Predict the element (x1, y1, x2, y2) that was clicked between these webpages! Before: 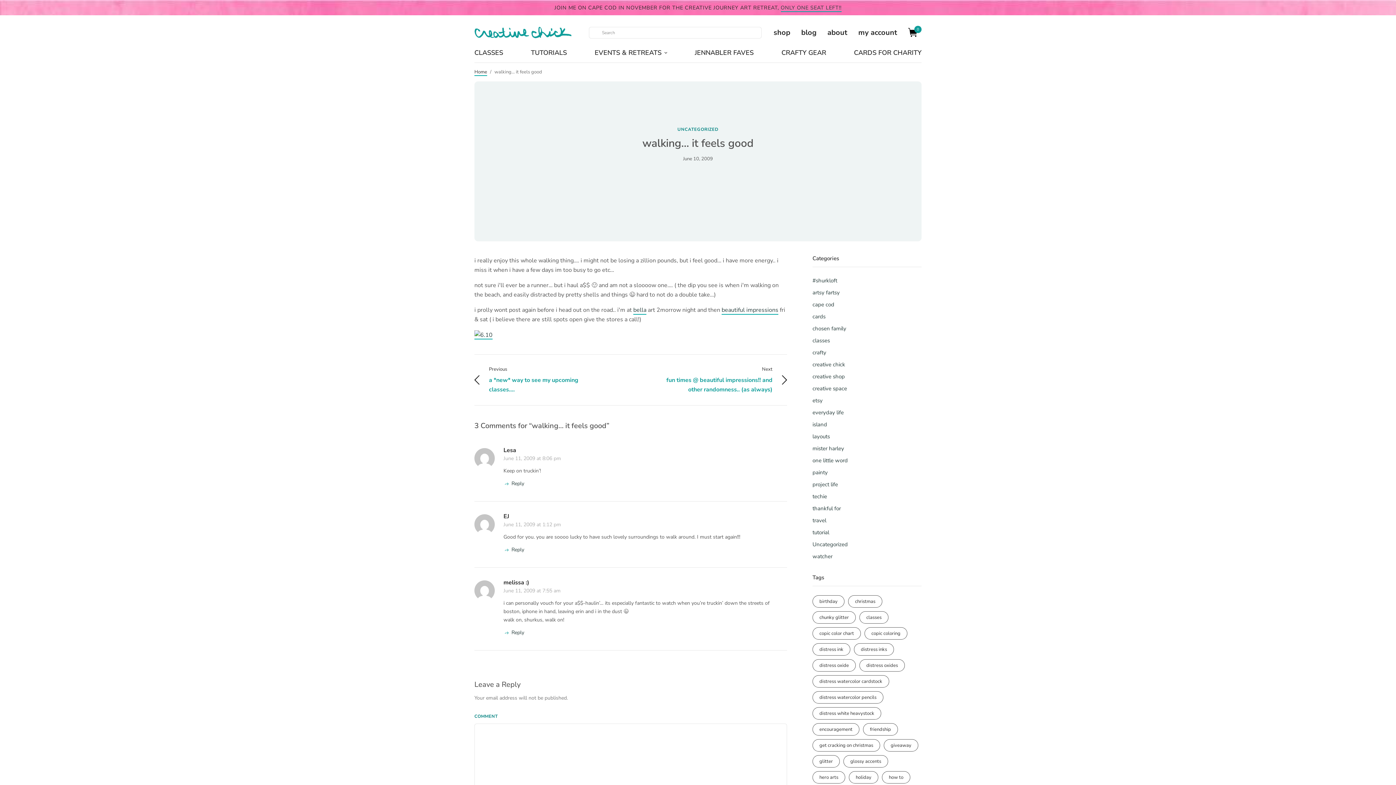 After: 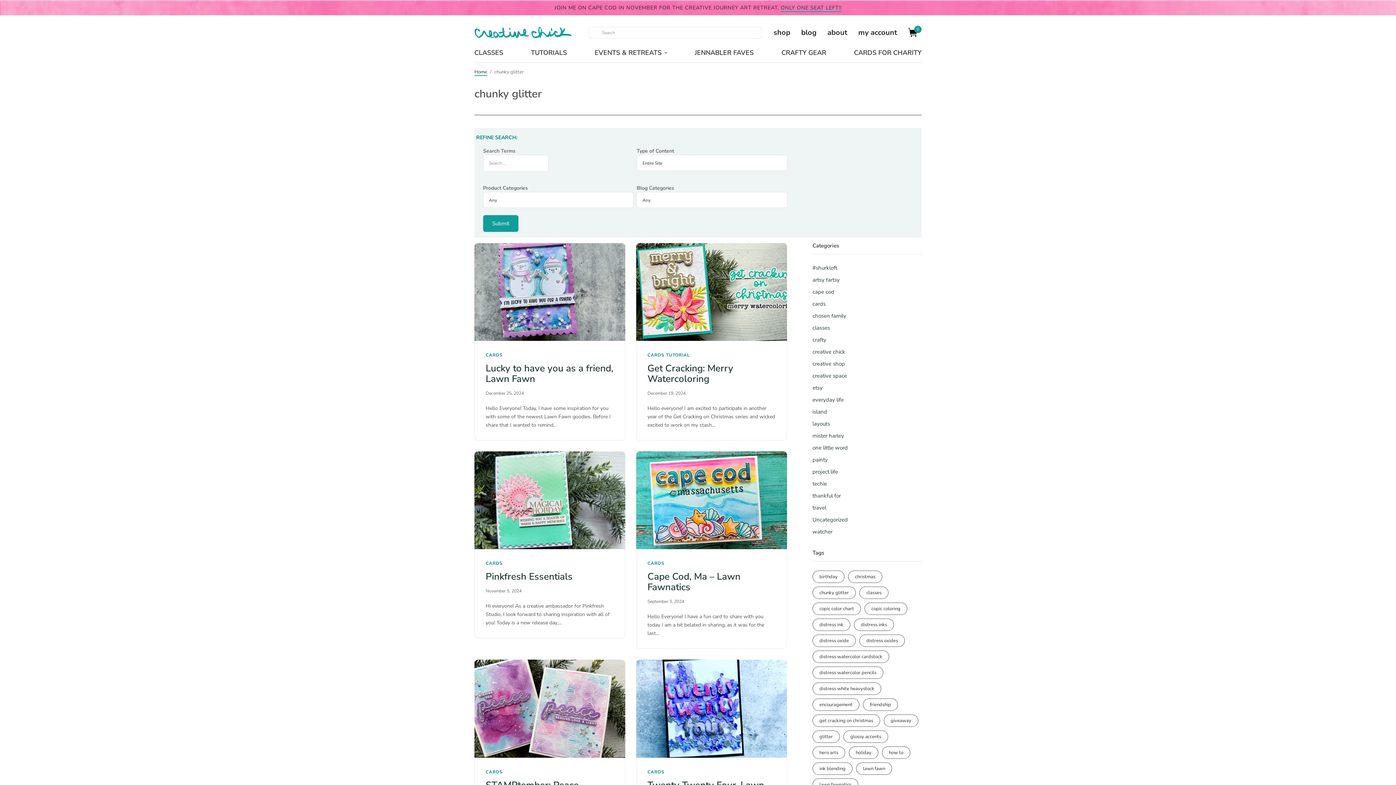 Action: label: chunky glitter (109 items) bbox: (812, 611, 856, 624)